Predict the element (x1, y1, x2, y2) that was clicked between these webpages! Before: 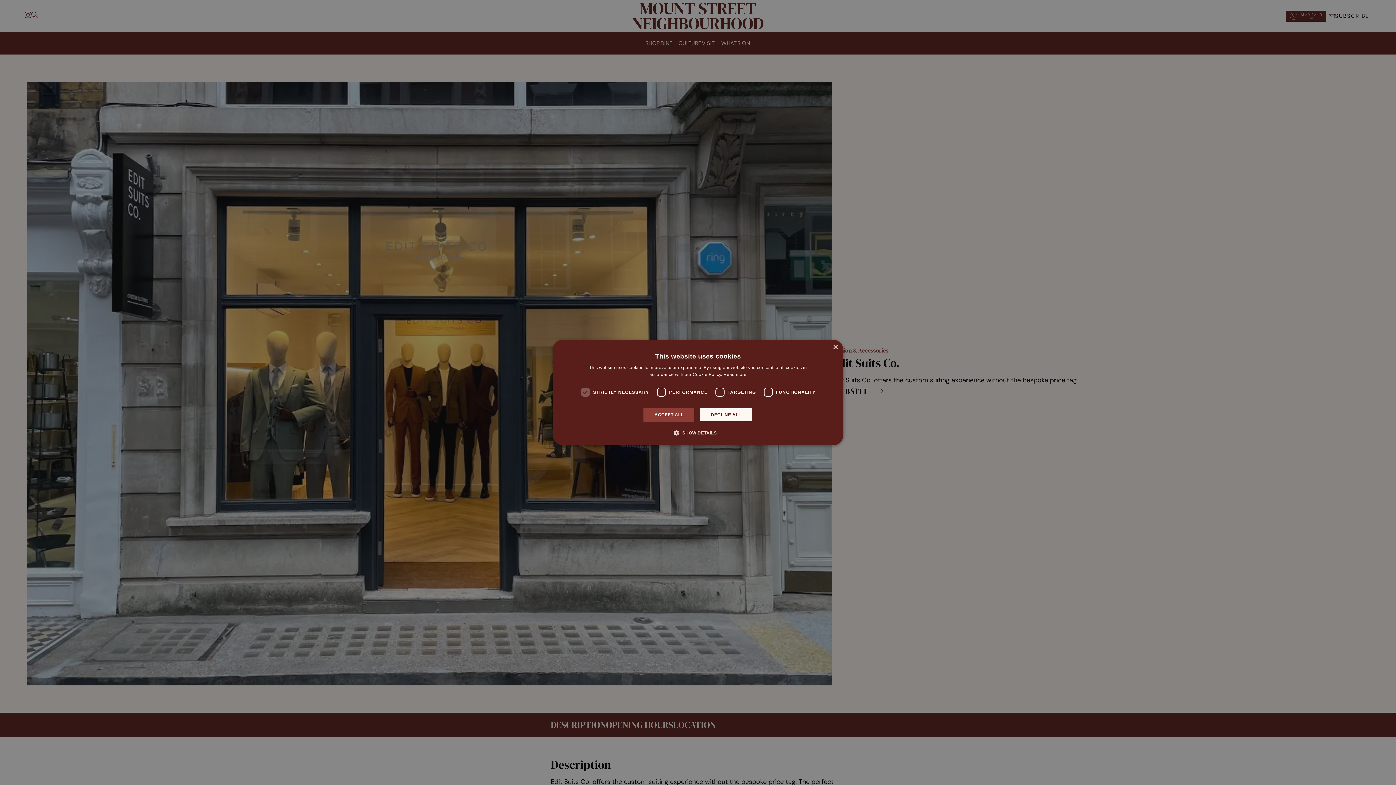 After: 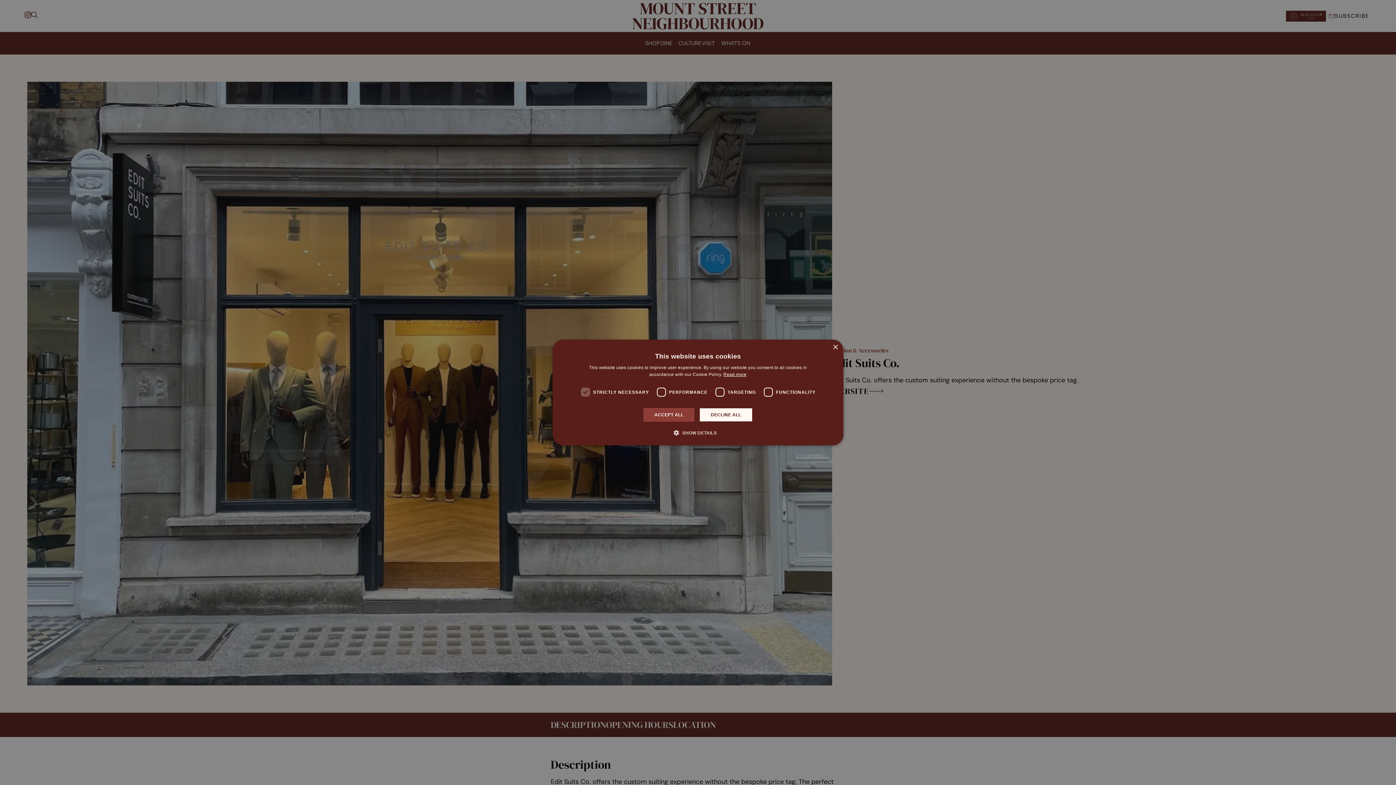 Action: bbox: (723, 372, 746, 377) label: Read more, opens a new window